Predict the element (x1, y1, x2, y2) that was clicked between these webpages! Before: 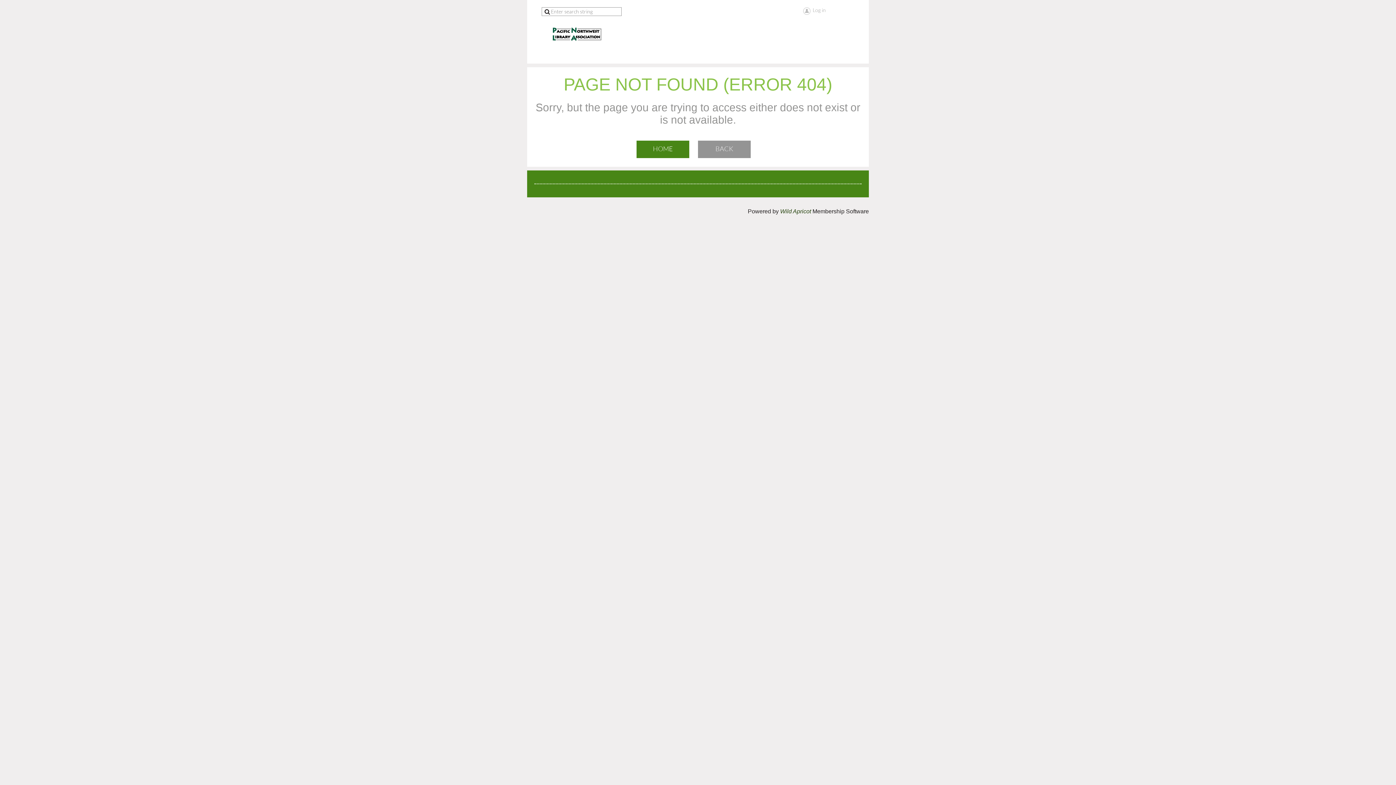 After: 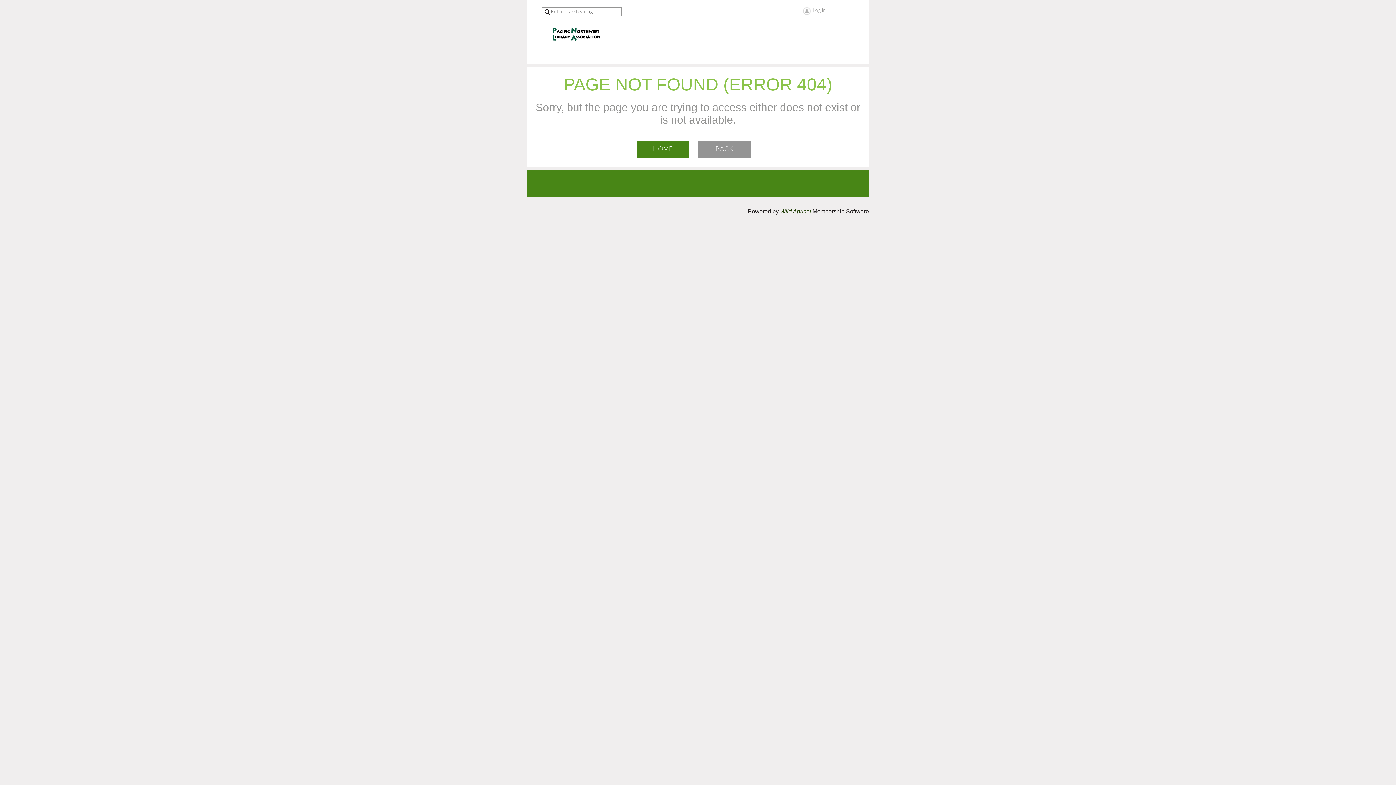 Action: bbox: (780, 208, 811, 214) label: Wild Apricot